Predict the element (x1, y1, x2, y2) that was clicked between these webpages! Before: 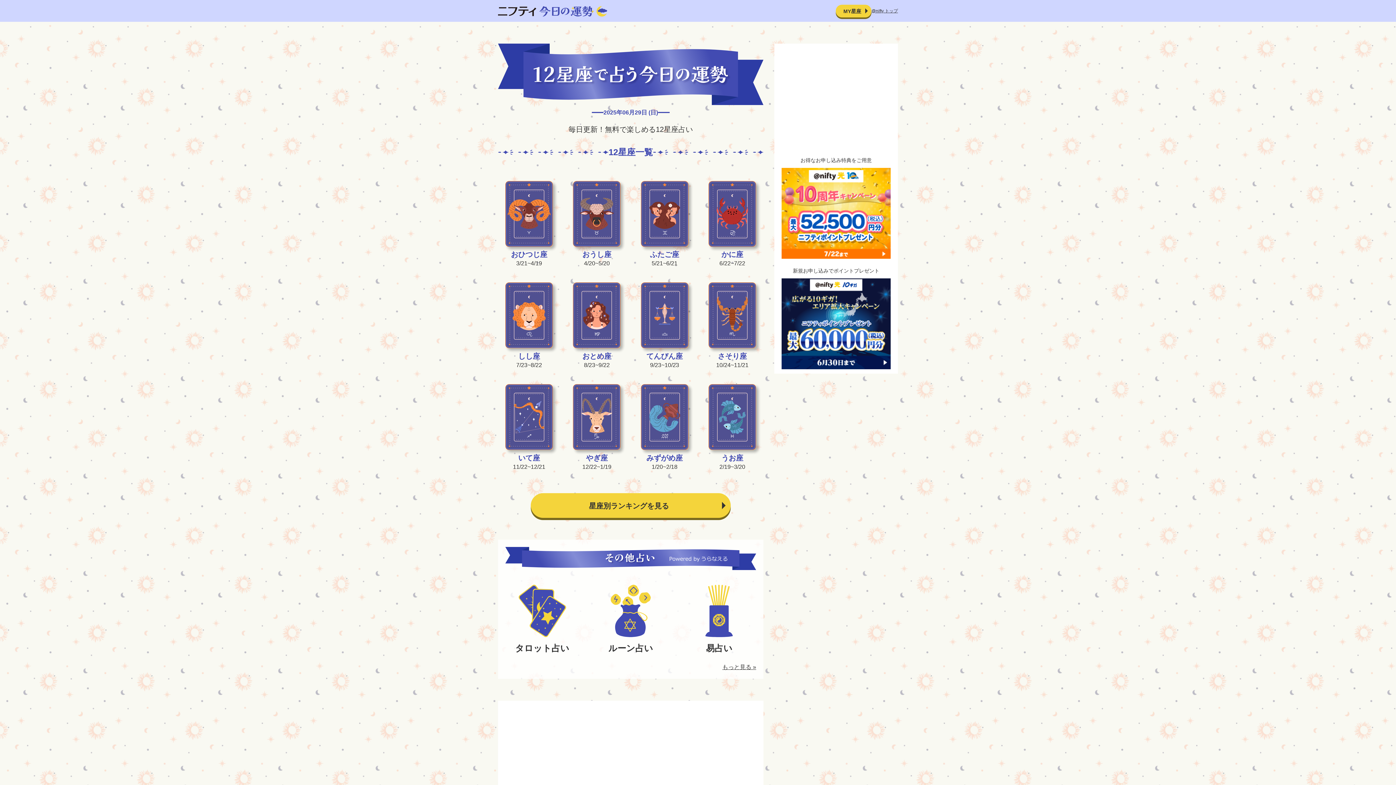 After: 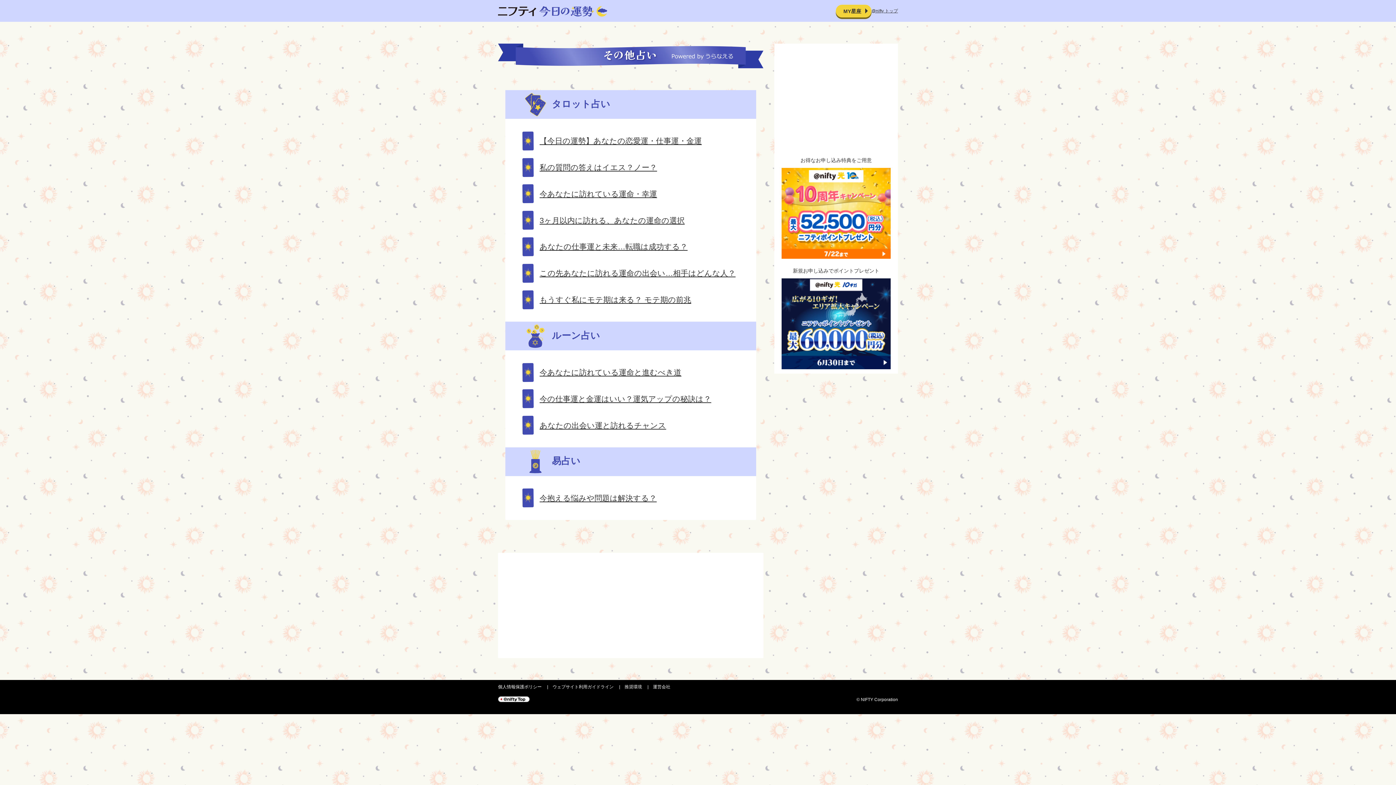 Action: label: 易占い bbox: (682, 585, 756, 655)